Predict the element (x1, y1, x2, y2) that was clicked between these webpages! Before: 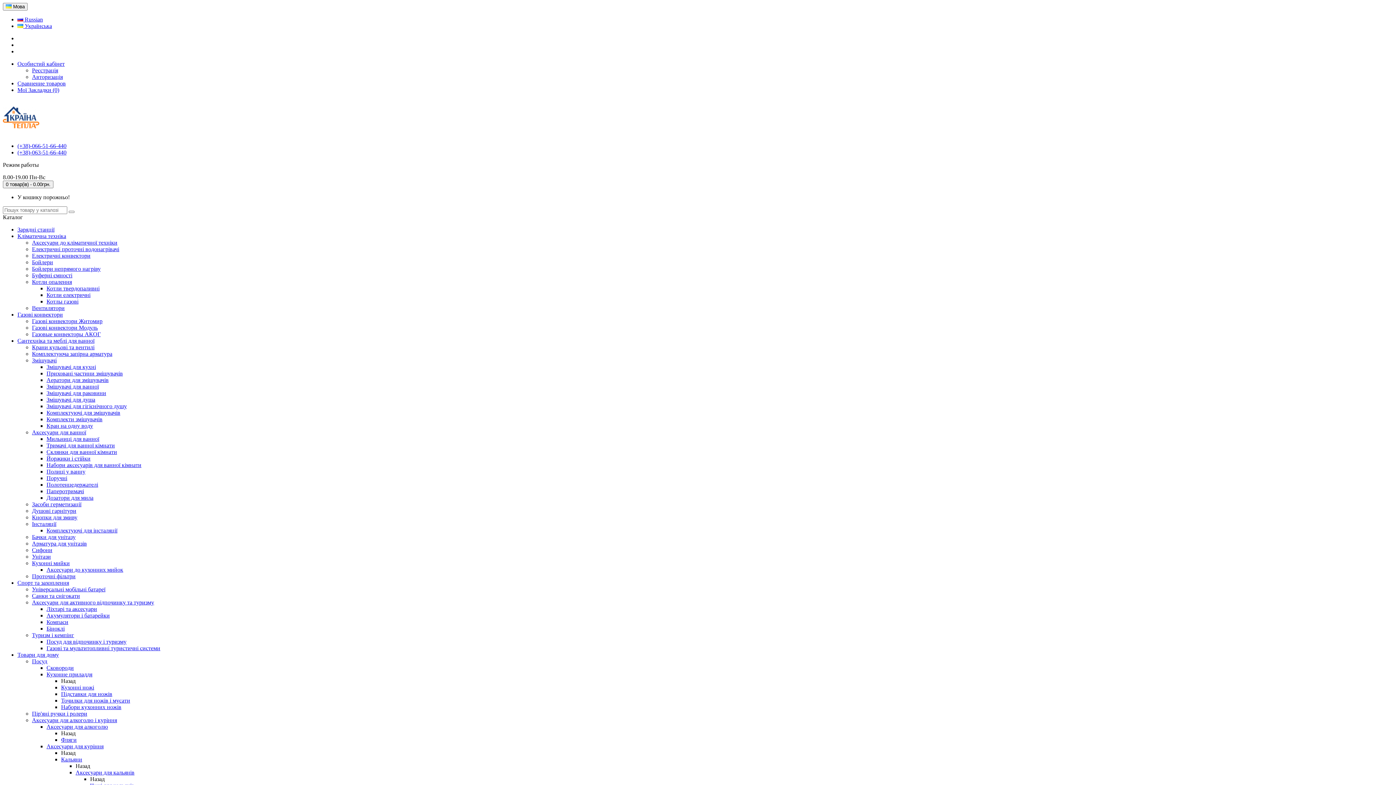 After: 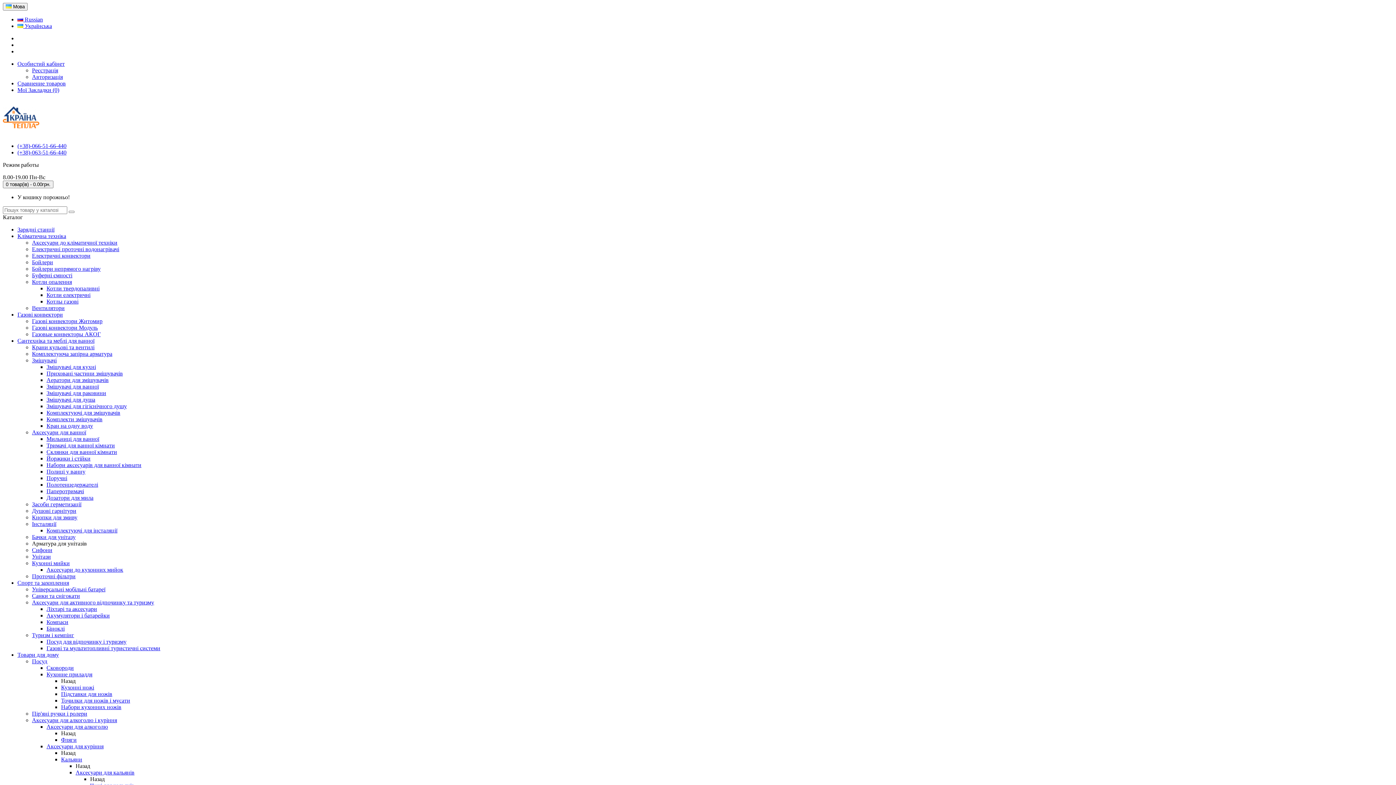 Action: bbox: (32, 540, 1393, 547) label: Арматура для унітазів